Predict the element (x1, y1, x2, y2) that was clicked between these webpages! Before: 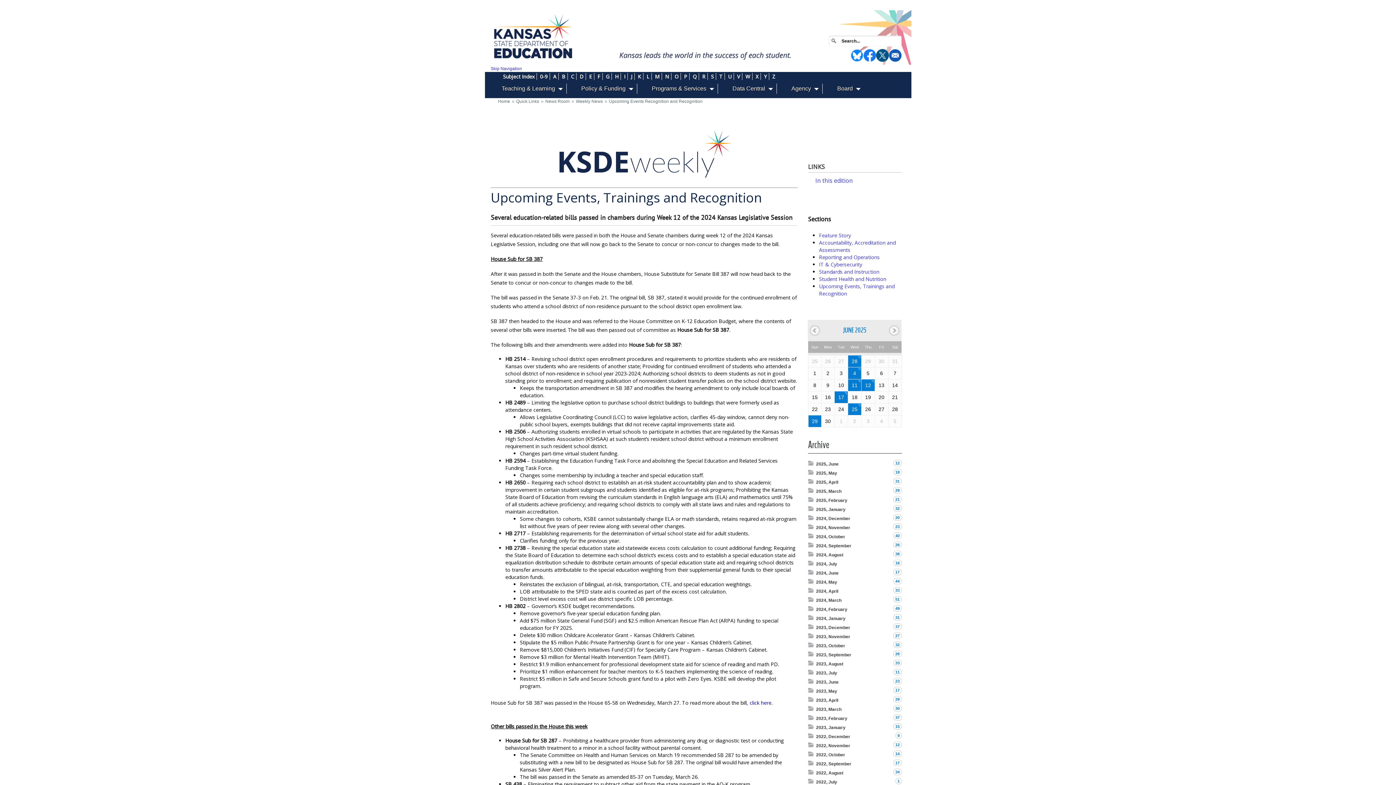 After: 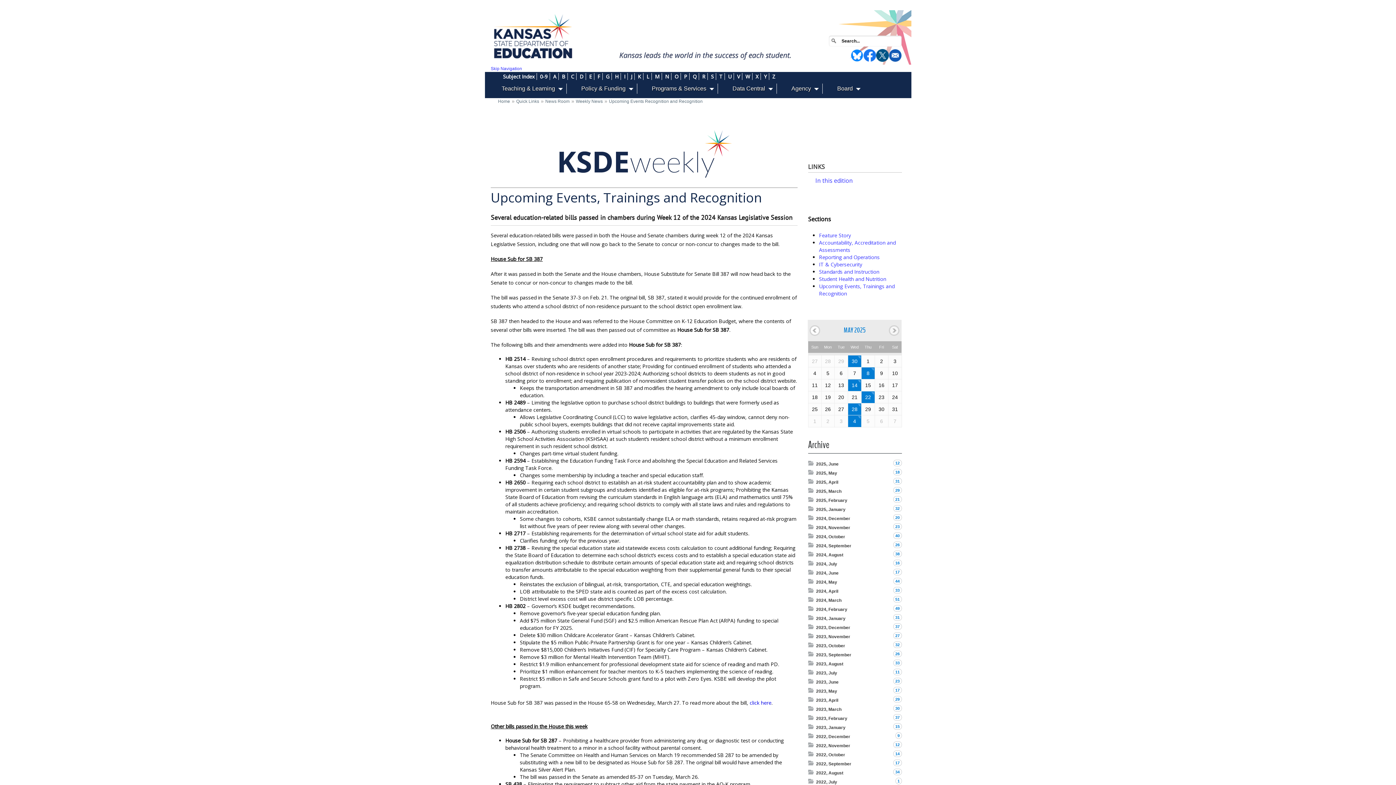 Action: label: « bbox: (809, 325, 820, 336)